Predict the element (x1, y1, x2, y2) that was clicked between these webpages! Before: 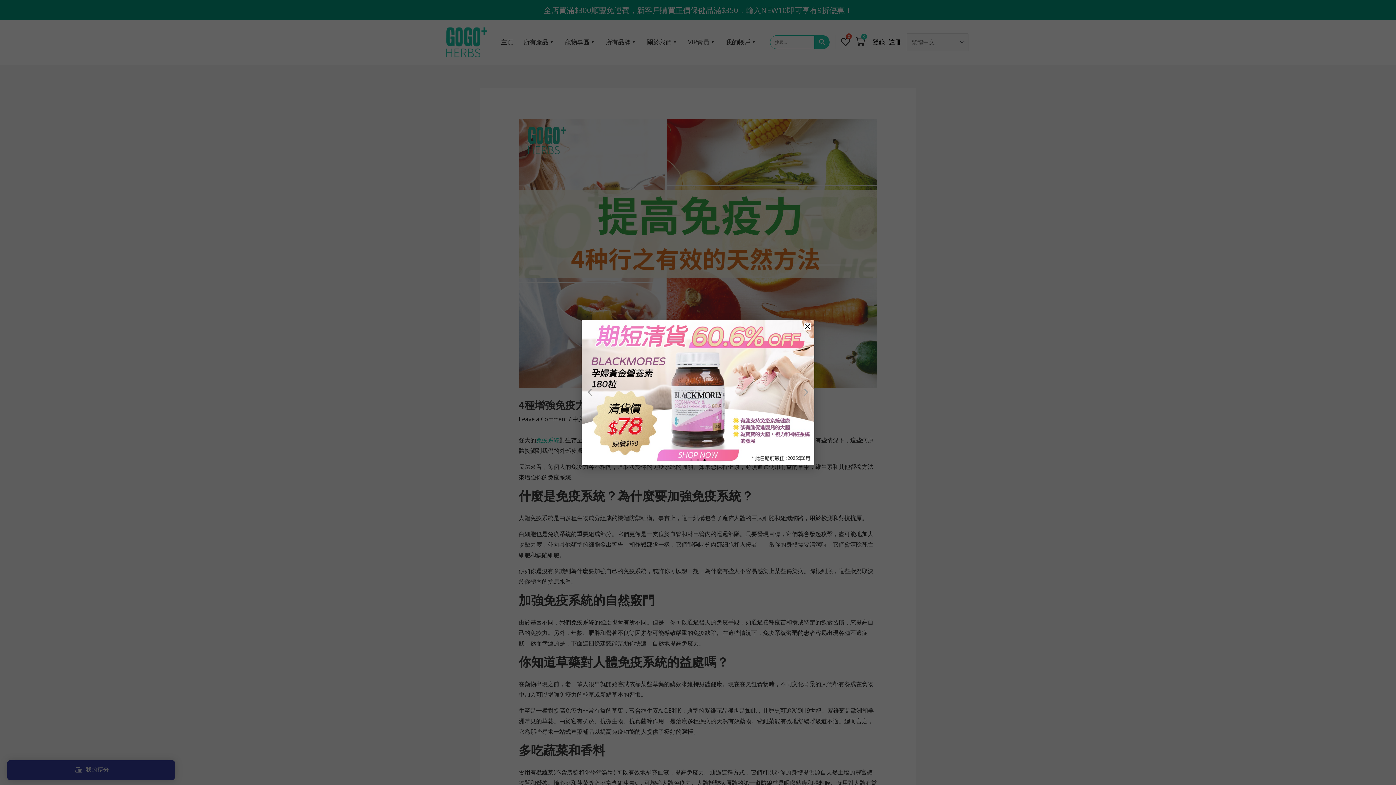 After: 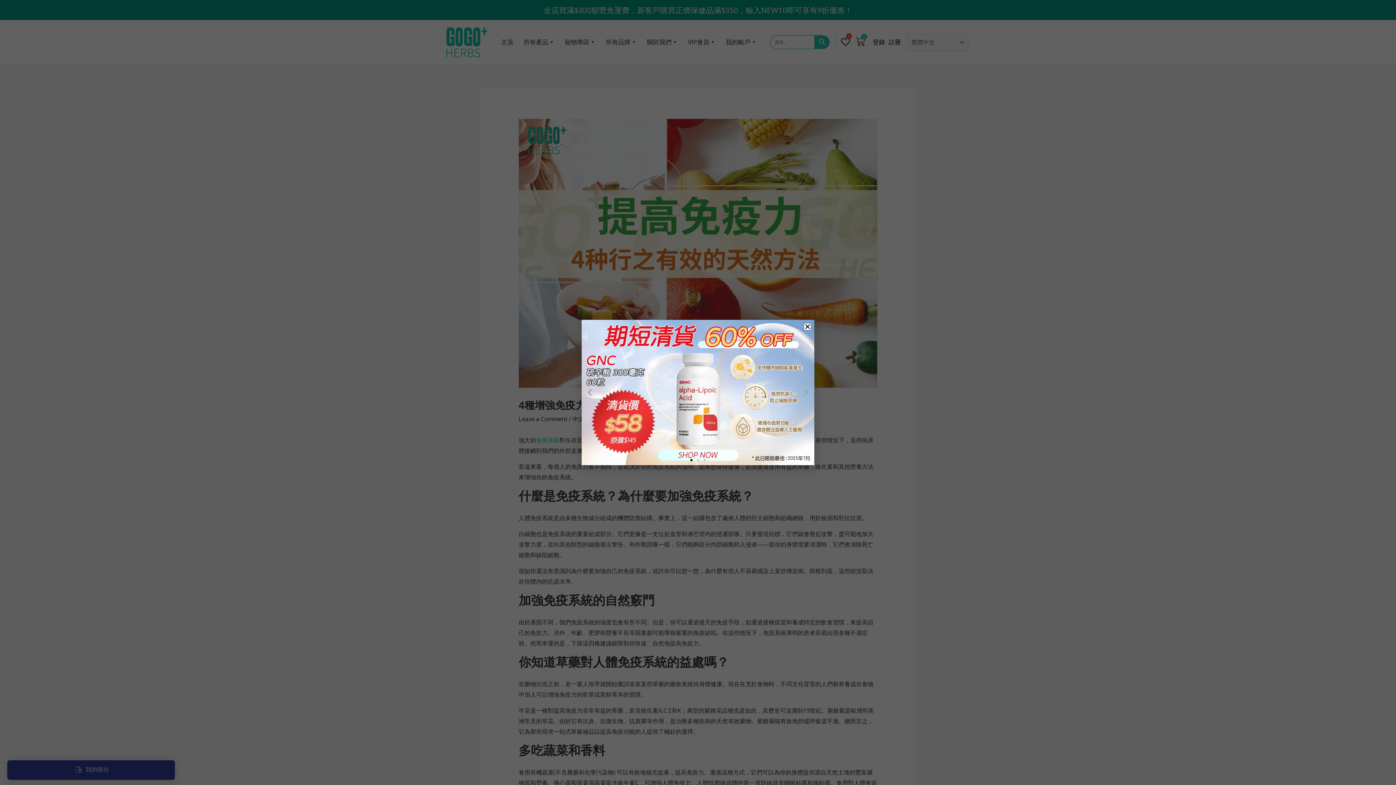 Action: bbox: (585, 388, 594, 397) label: Previous slide